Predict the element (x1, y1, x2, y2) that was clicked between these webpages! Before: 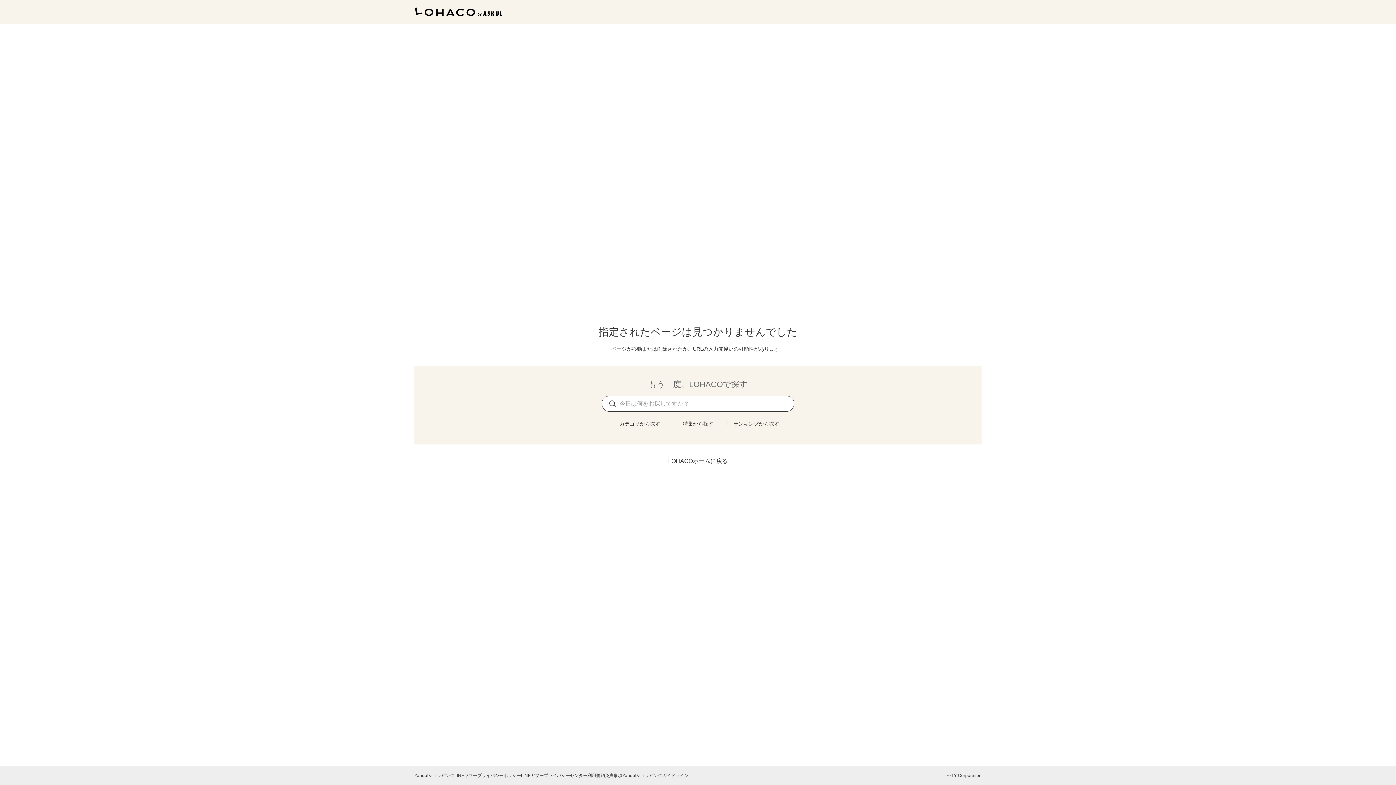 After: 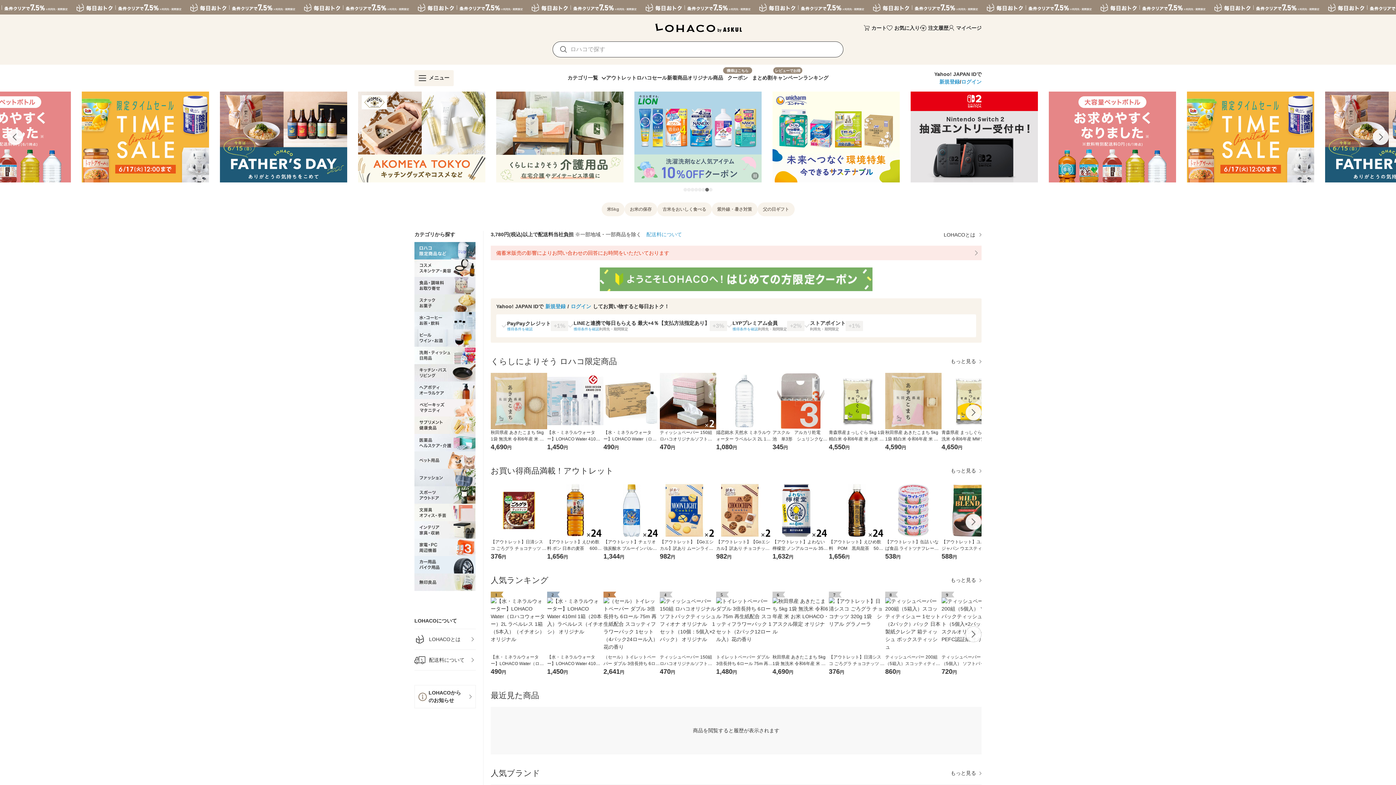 Action: bbox: (410, 2, 506, 20)